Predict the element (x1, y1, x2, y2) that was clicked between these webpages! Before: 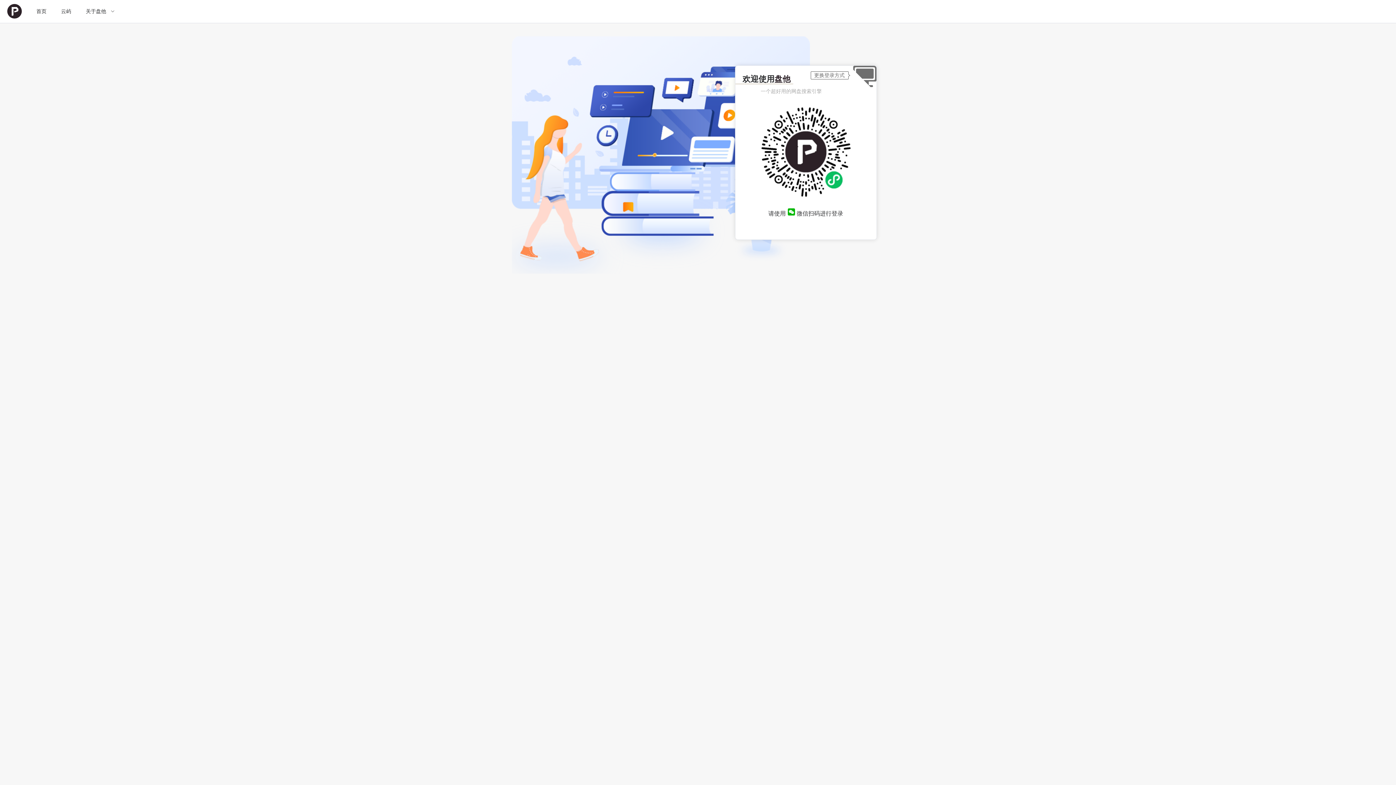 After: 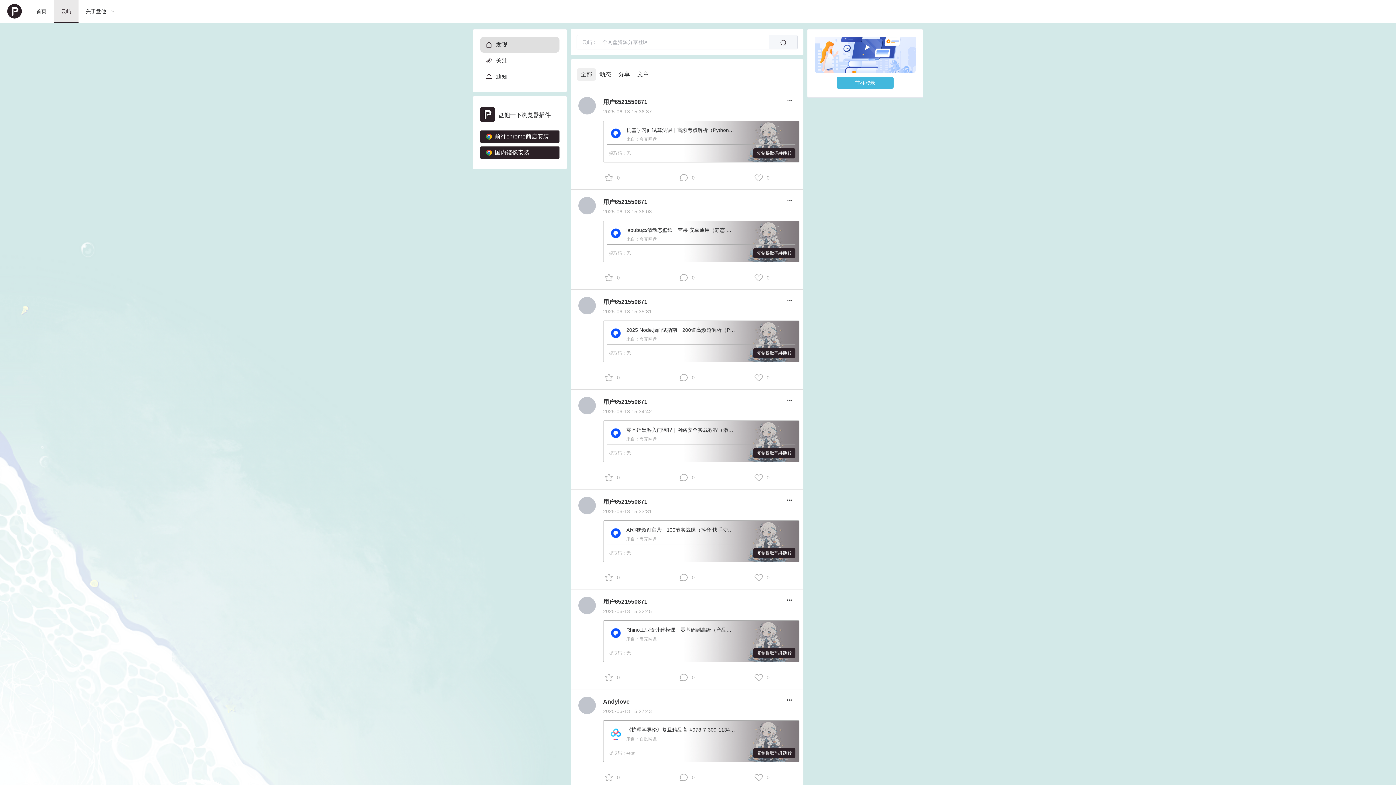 Action: label: 云屿 bbox: (53, 0, 78, 21)